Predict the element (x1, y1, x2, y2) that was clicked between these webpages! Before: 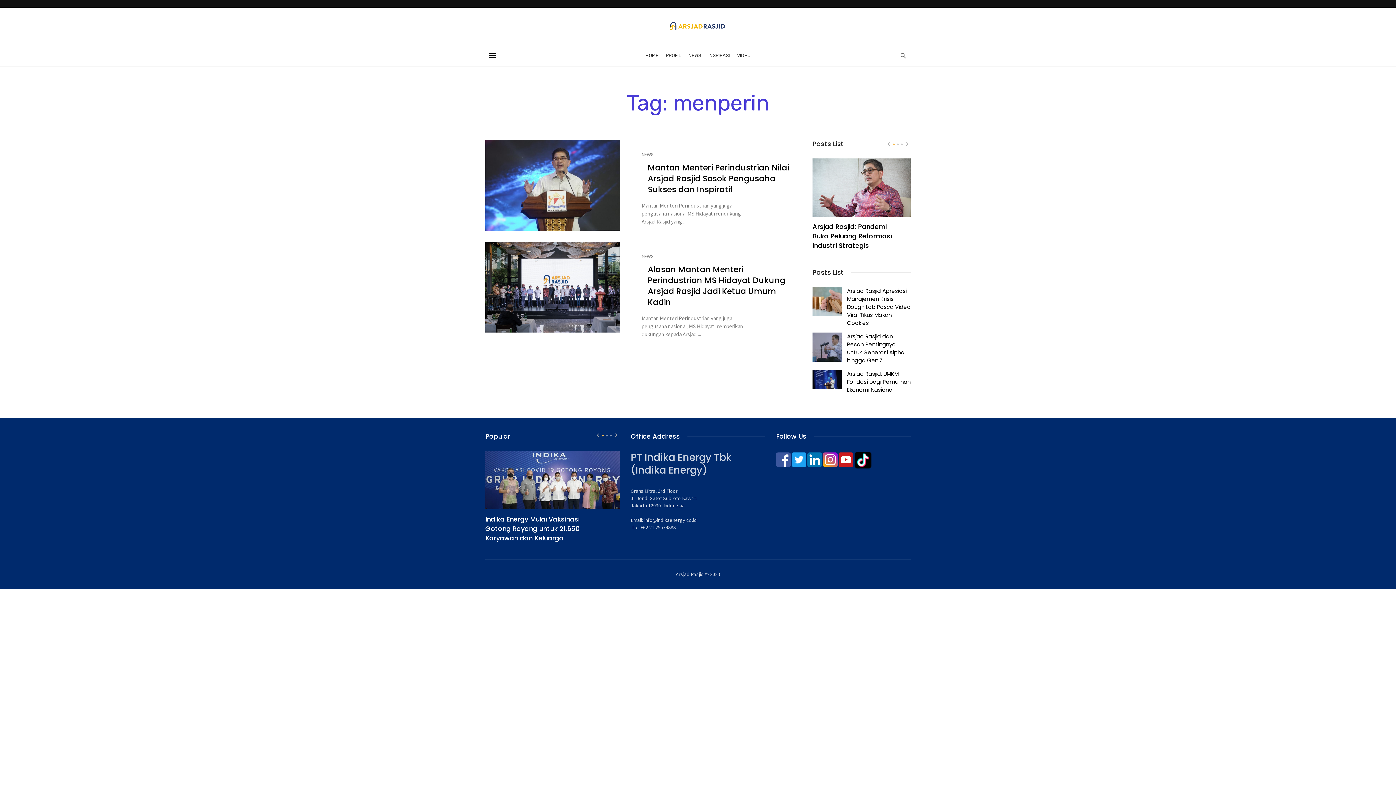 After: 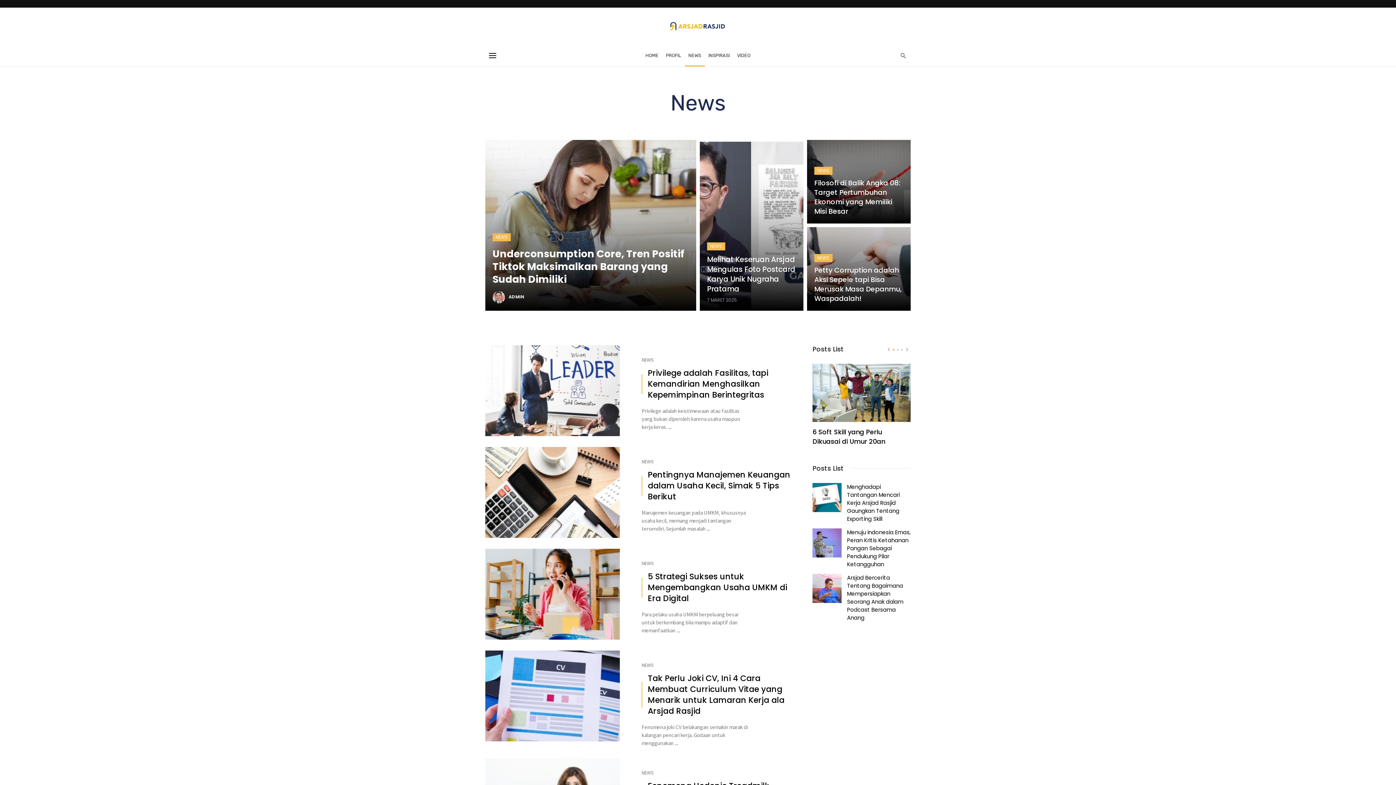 Action: bbox: (641, 253, 654, 259) label: NEWS